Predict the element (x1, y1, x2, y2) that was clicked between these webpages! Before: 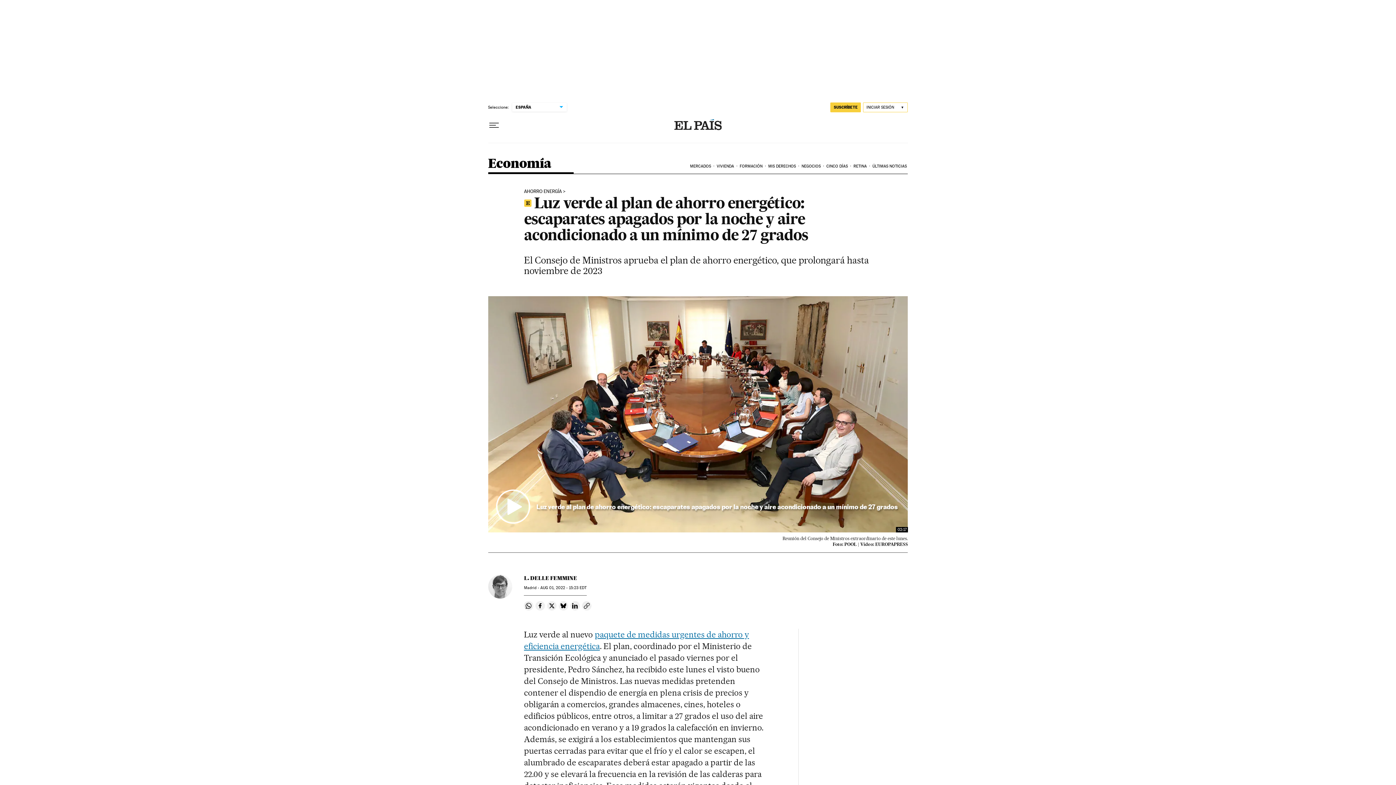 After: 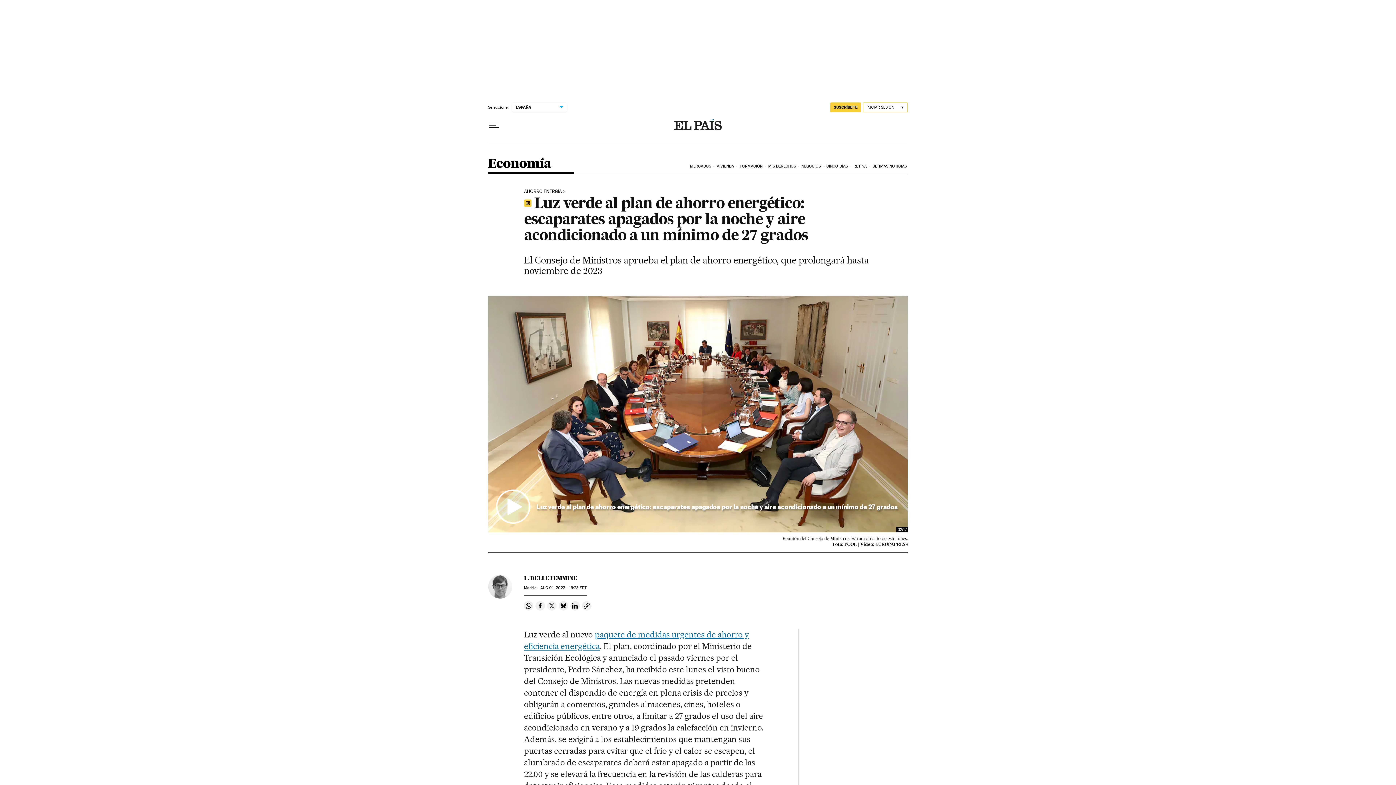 Action: label: Compartir en Twitter bbox: (547, 601, 556, 610)